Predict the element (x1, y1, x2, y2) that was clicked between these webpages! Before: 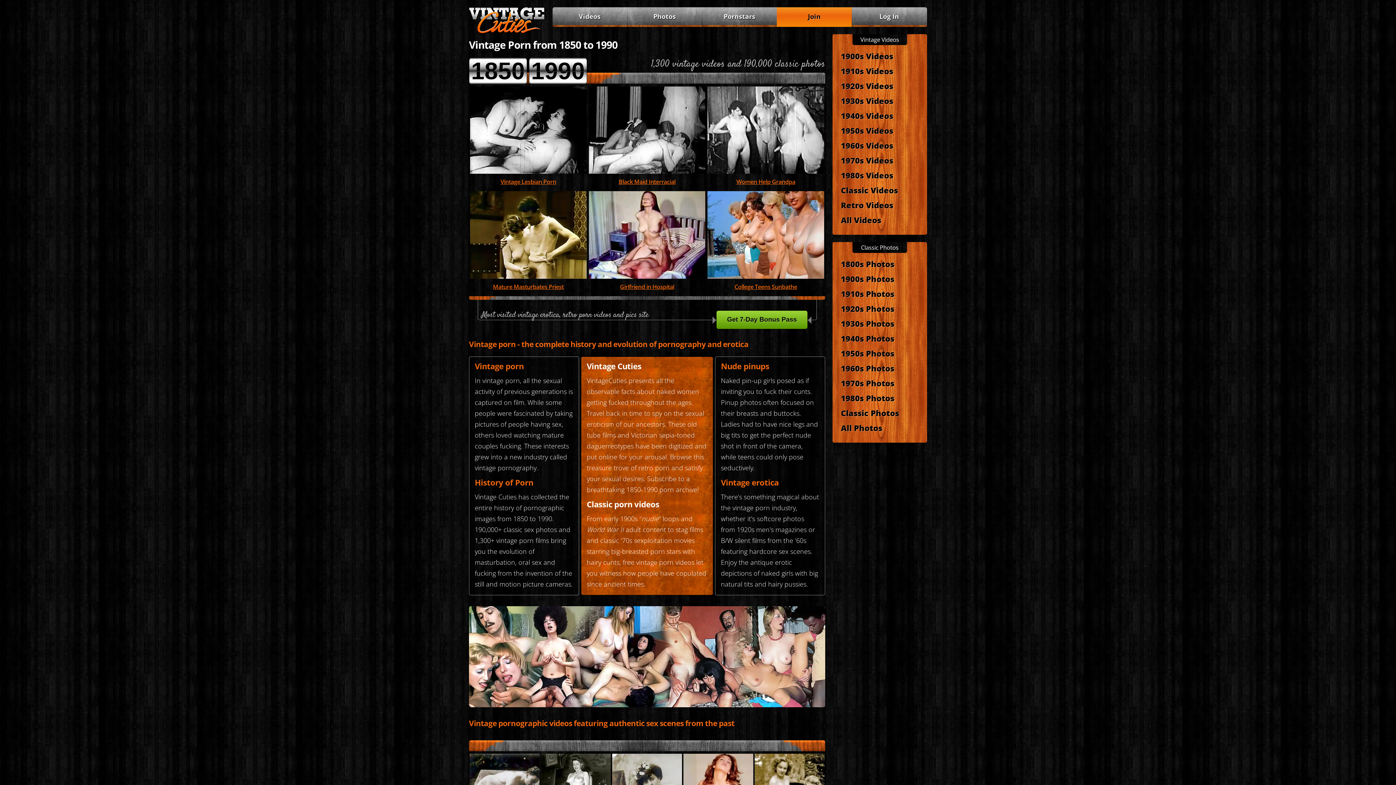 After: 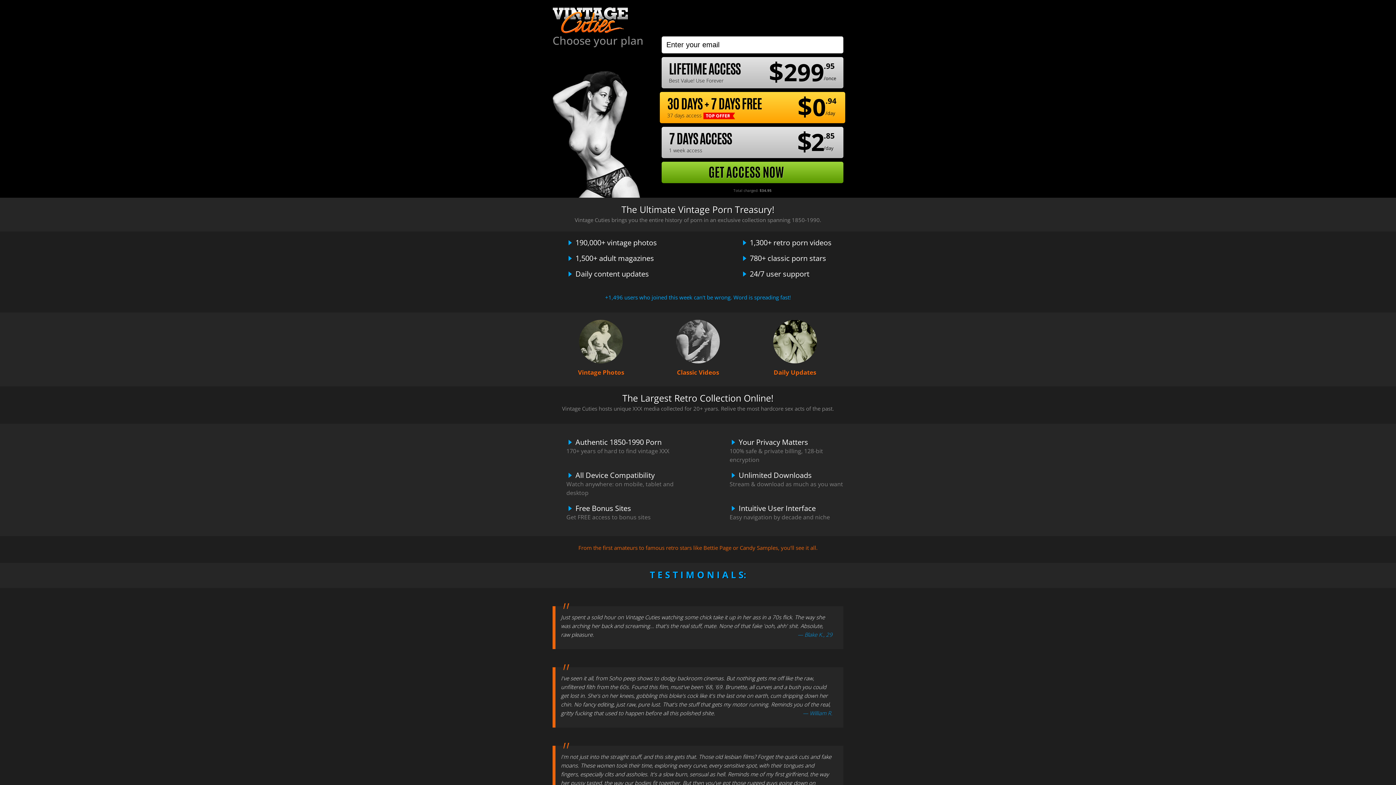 Action: bbox: (716, 310, 807, 328) label: Get 7-Day Bonus Pass